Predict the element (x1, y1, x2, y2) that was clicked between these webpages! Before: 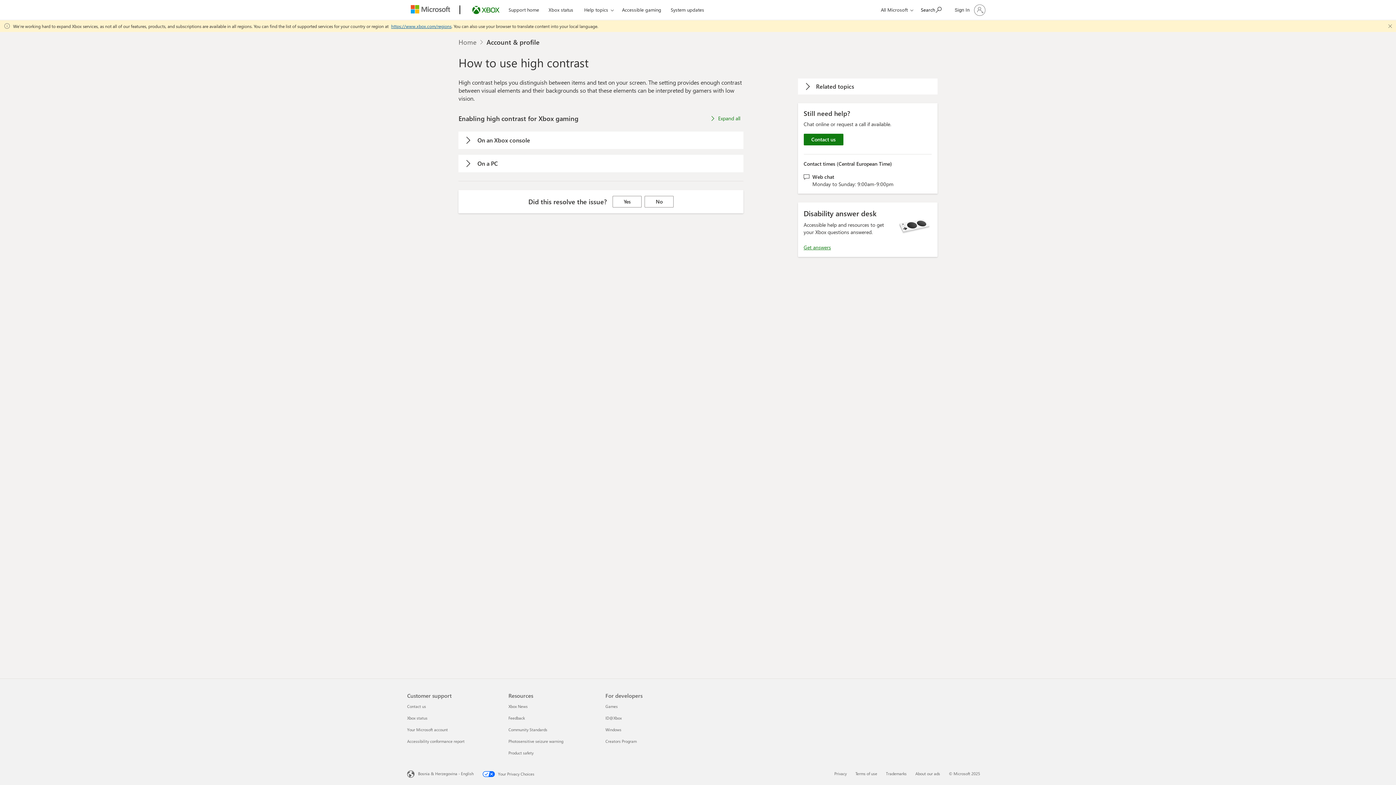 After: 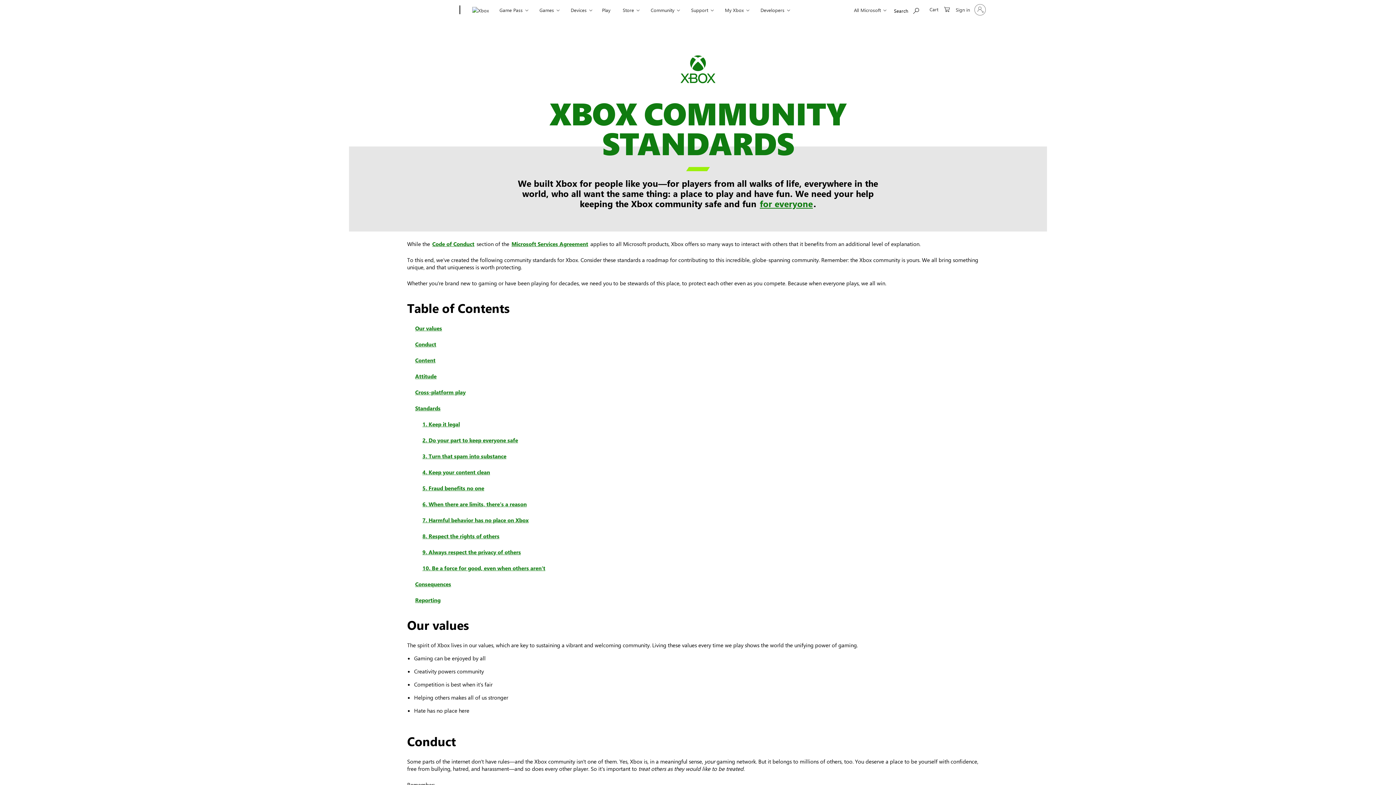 Action: label: Community Standards 3 of 5 bbox: (508, 727, 547, 732)